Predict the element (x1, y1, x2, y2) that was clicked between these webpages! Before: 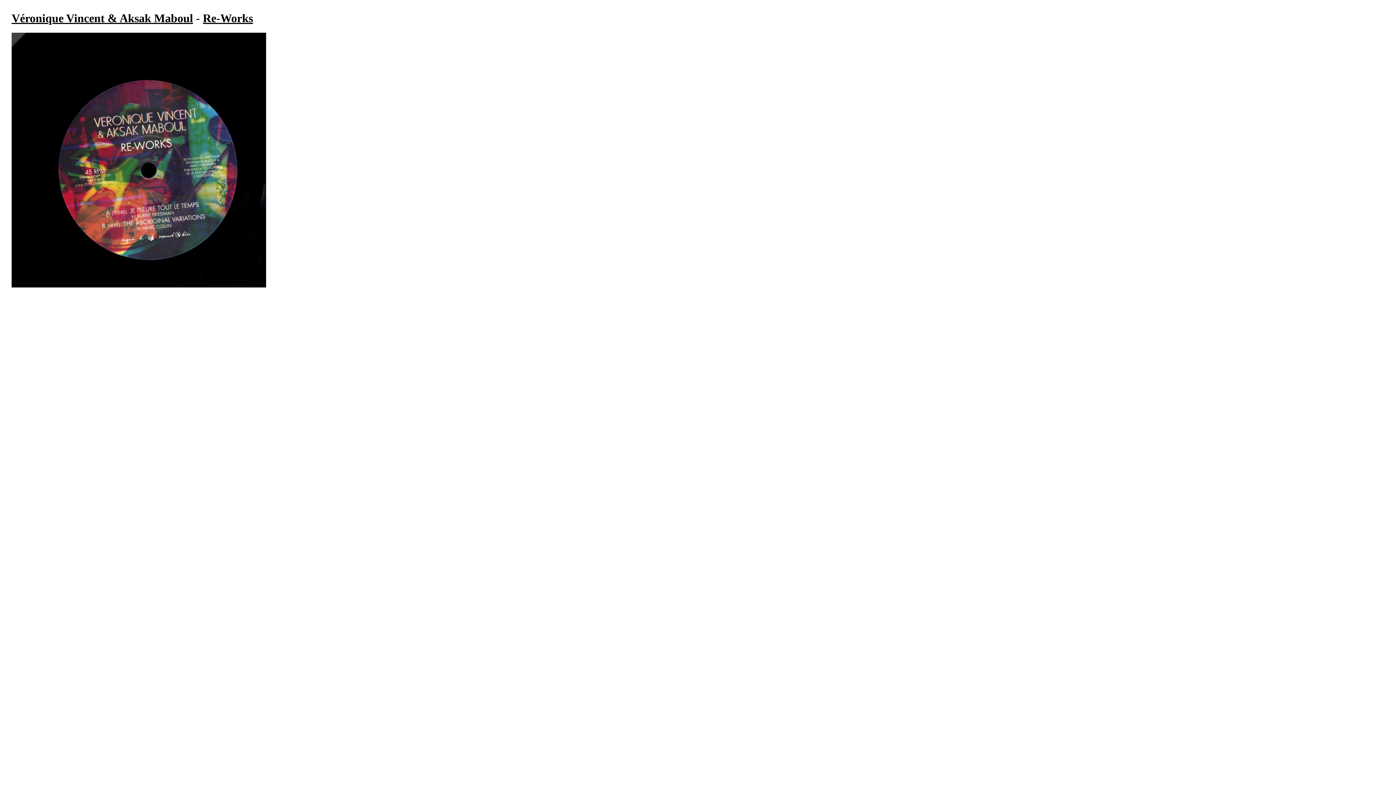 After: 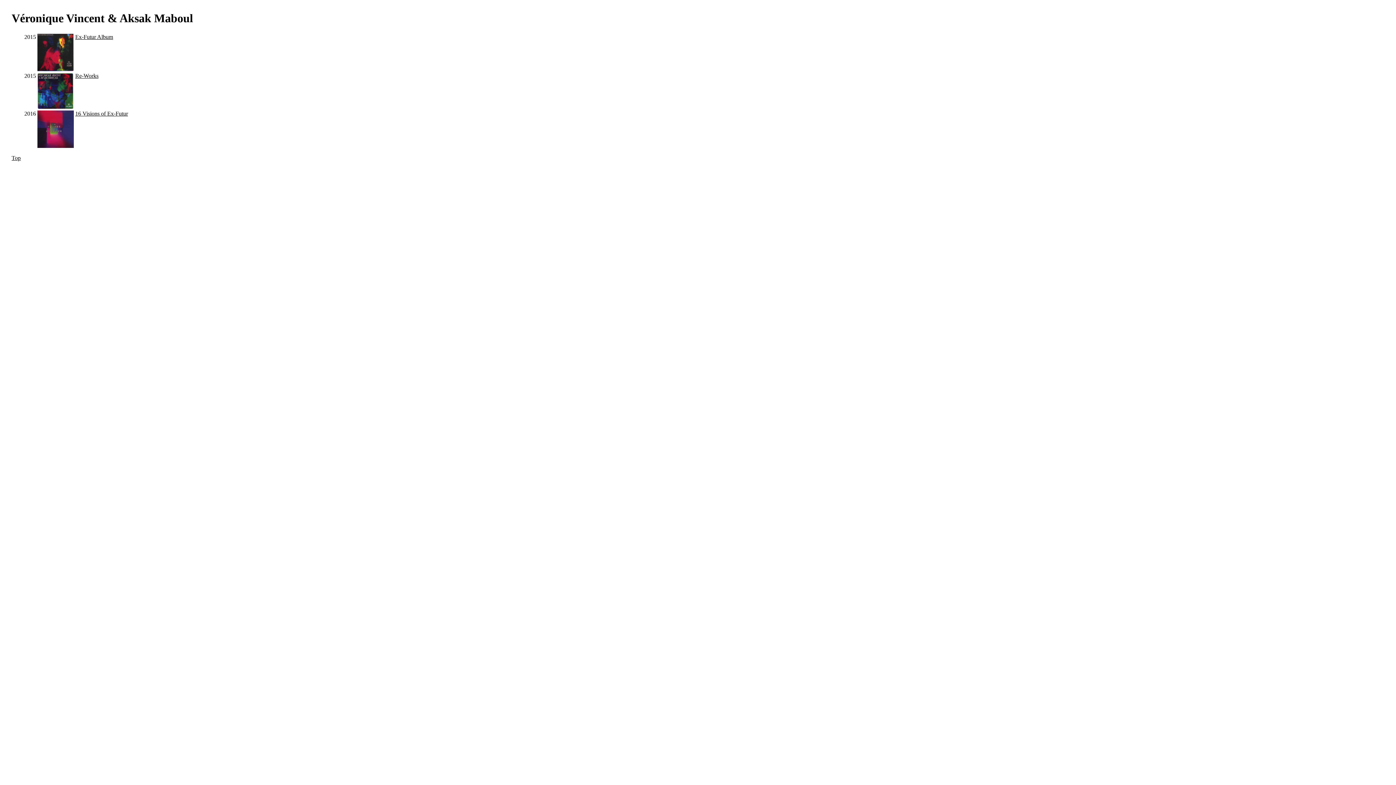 Action: label: Véronique Vincent & Aksak Maboul bbox: (11, 11, 193, 24)